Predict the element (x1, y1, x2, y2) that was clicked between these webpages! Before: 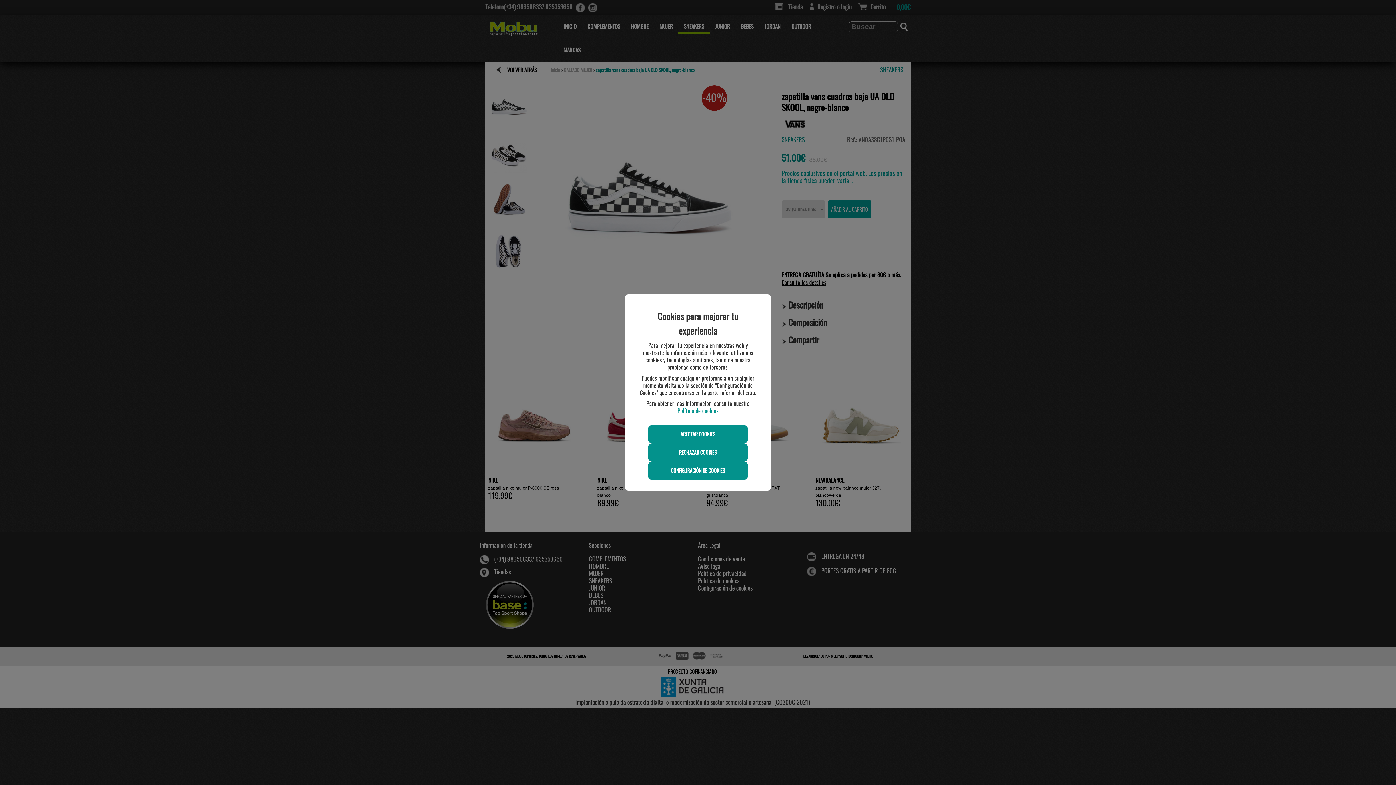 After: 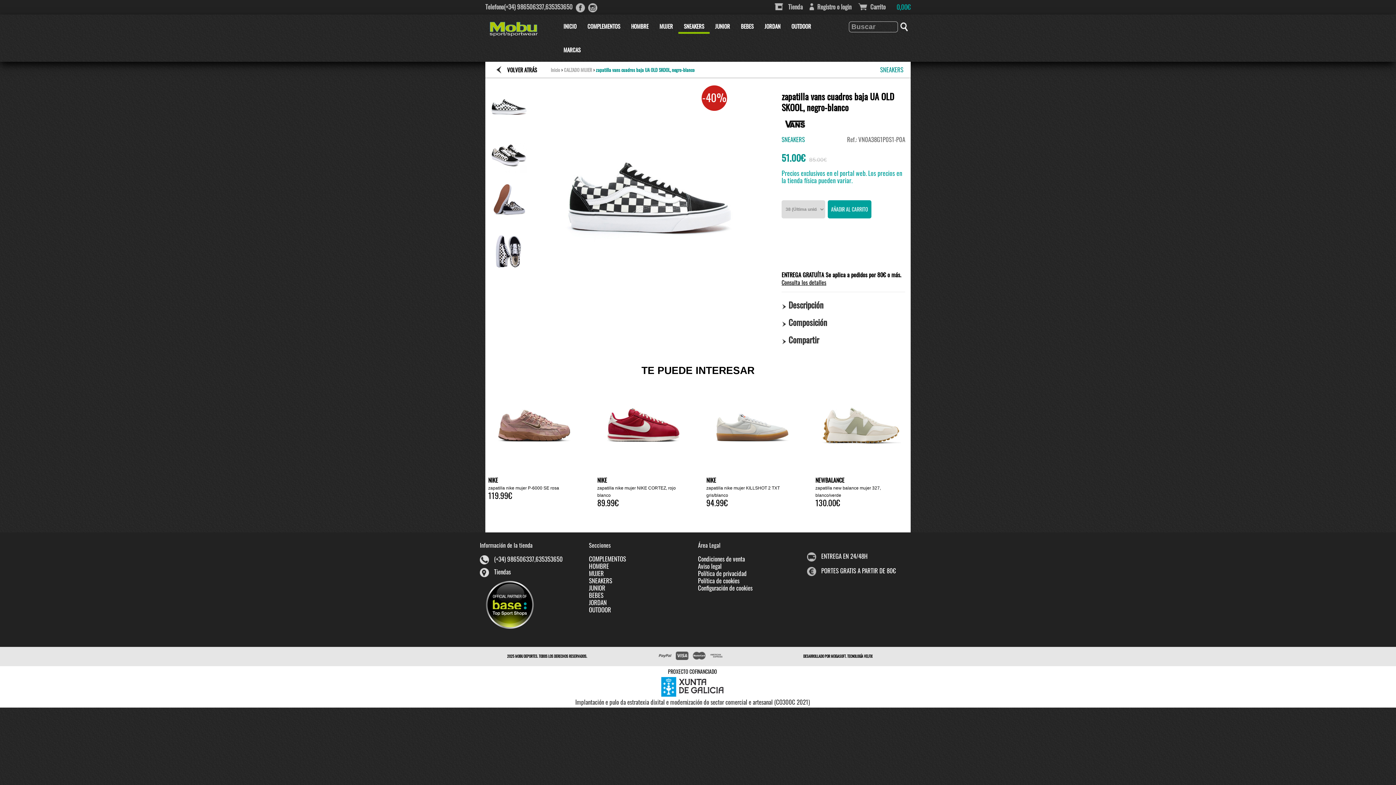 Action: label: RECHAZAR COOKIES bbox: (648, 443, 747, 461)